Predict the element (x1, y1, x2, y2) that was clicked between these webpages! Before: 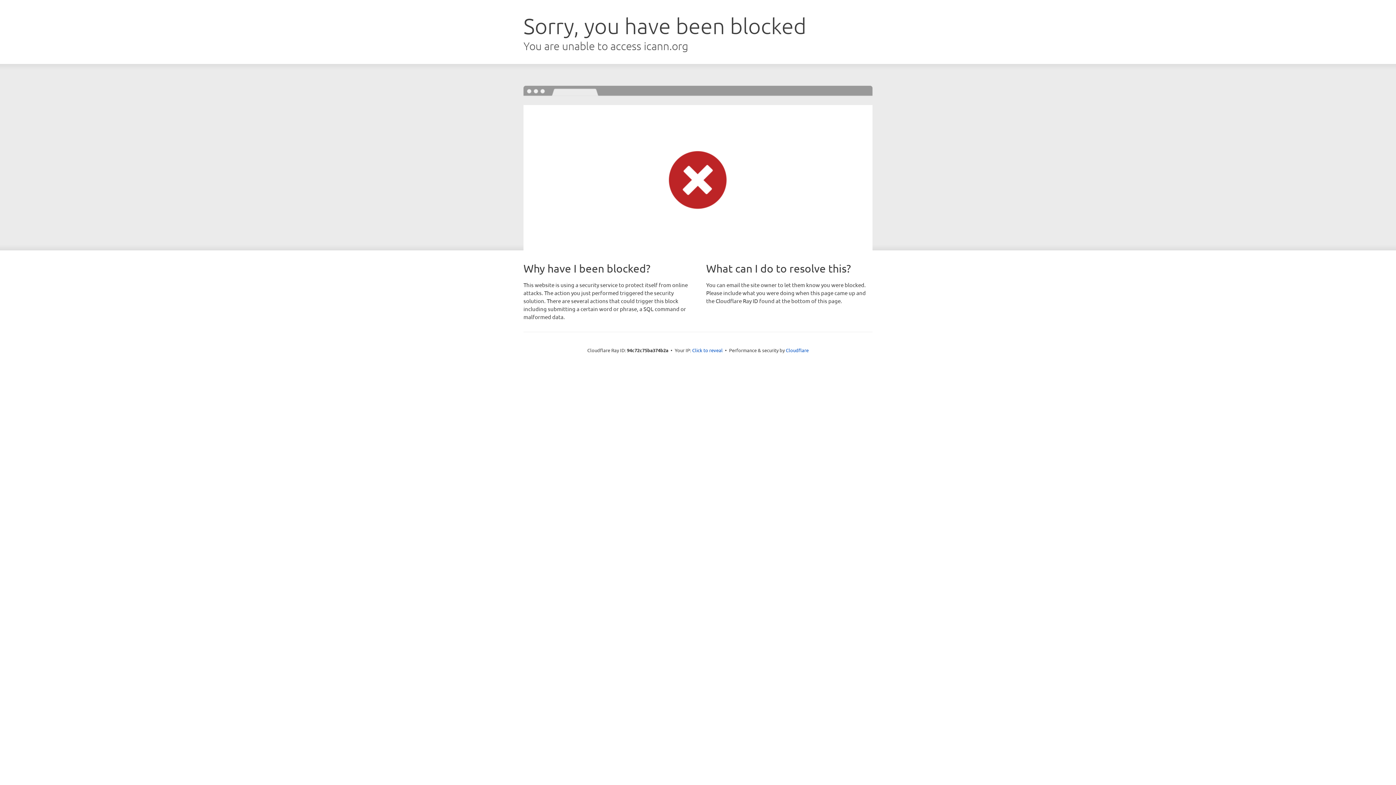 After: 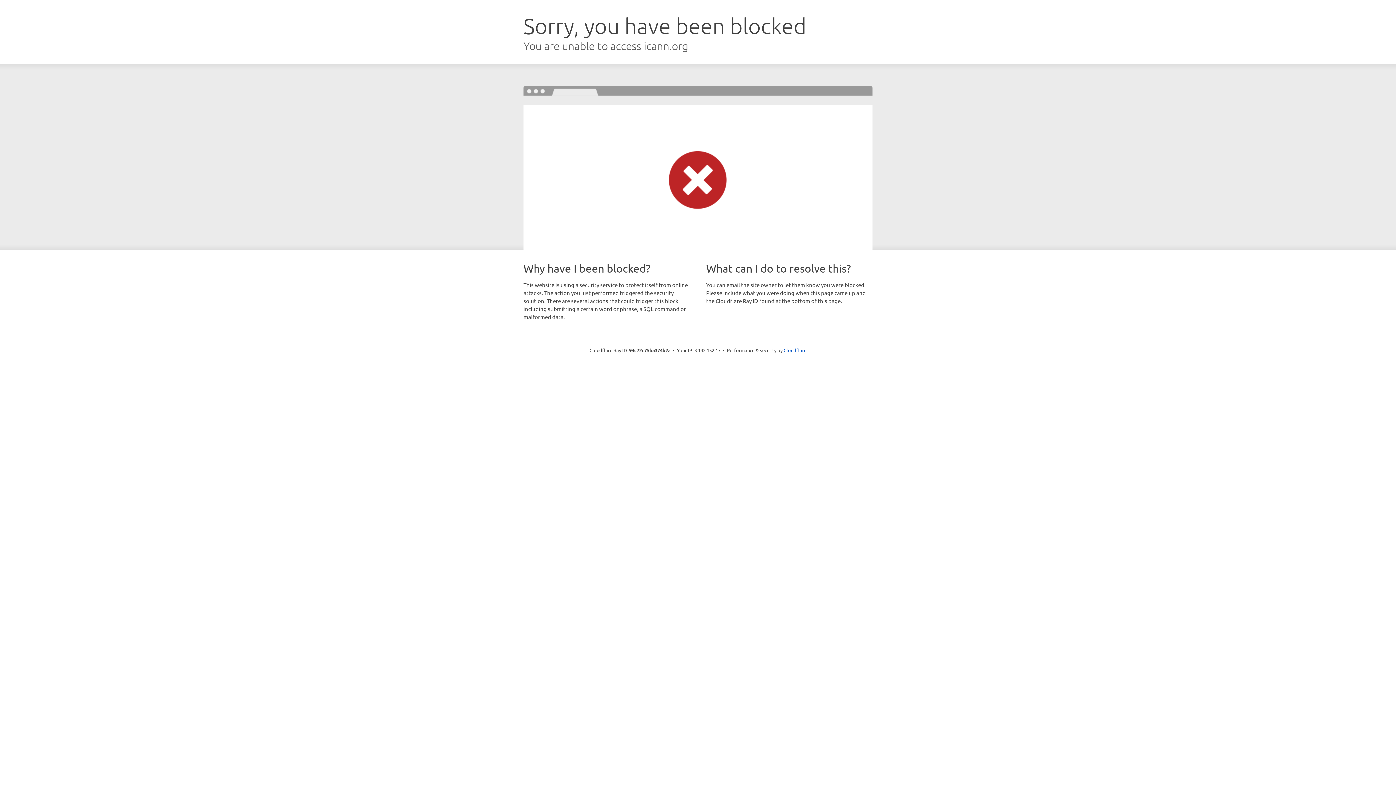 Action: label: Click to reveal bbox: (692, 346, 722, 353)